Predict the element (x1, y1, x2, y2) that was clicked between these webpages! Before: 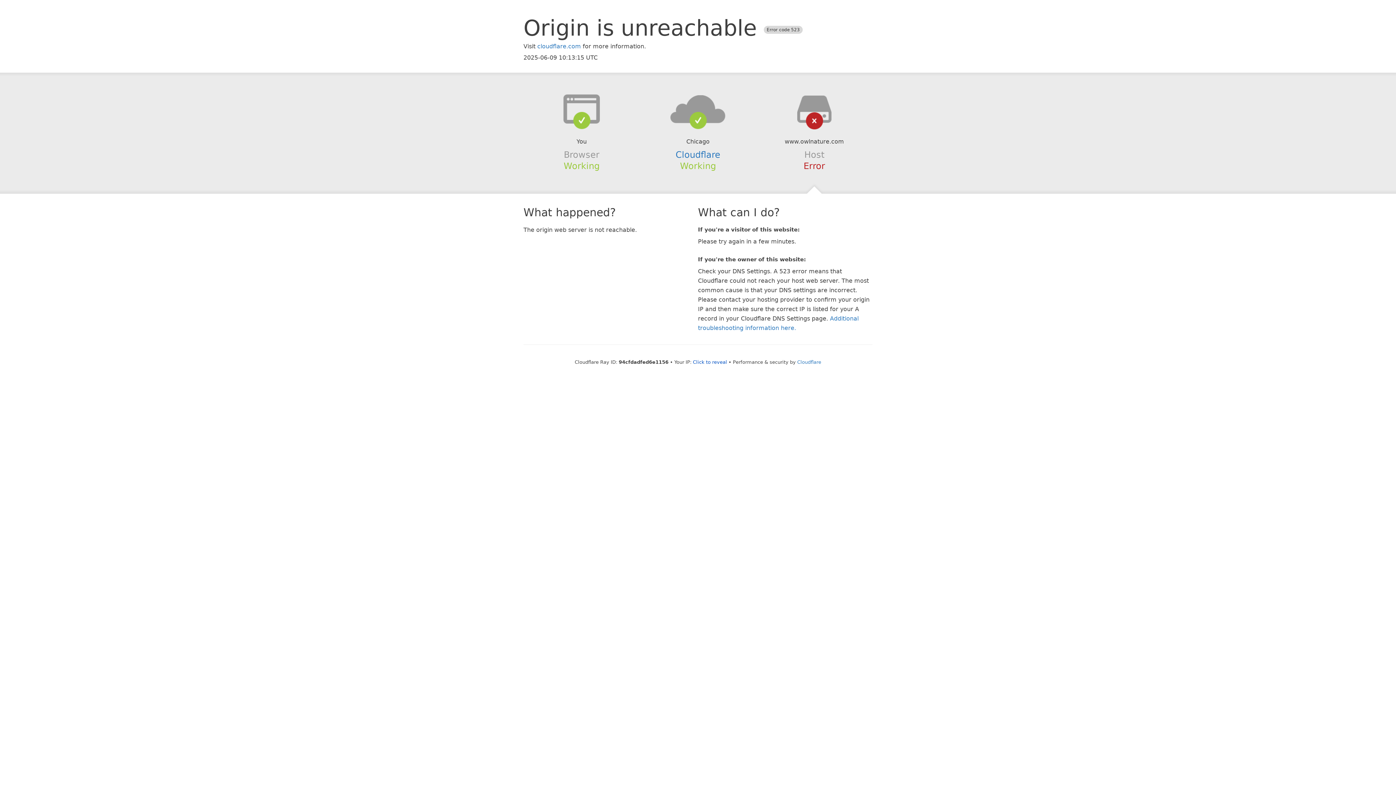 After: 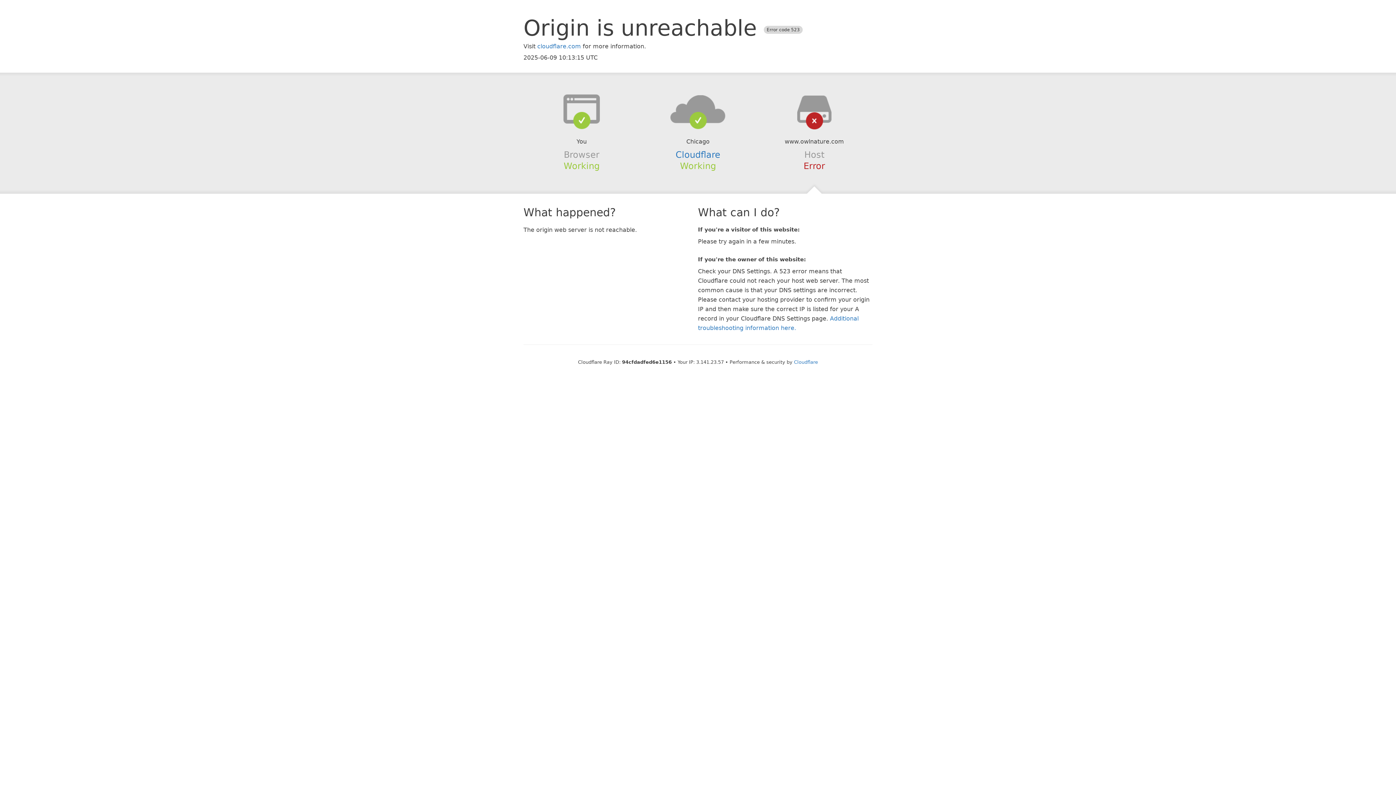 Action: bbox: (693, 359, 727, 364) label: Click to reveal